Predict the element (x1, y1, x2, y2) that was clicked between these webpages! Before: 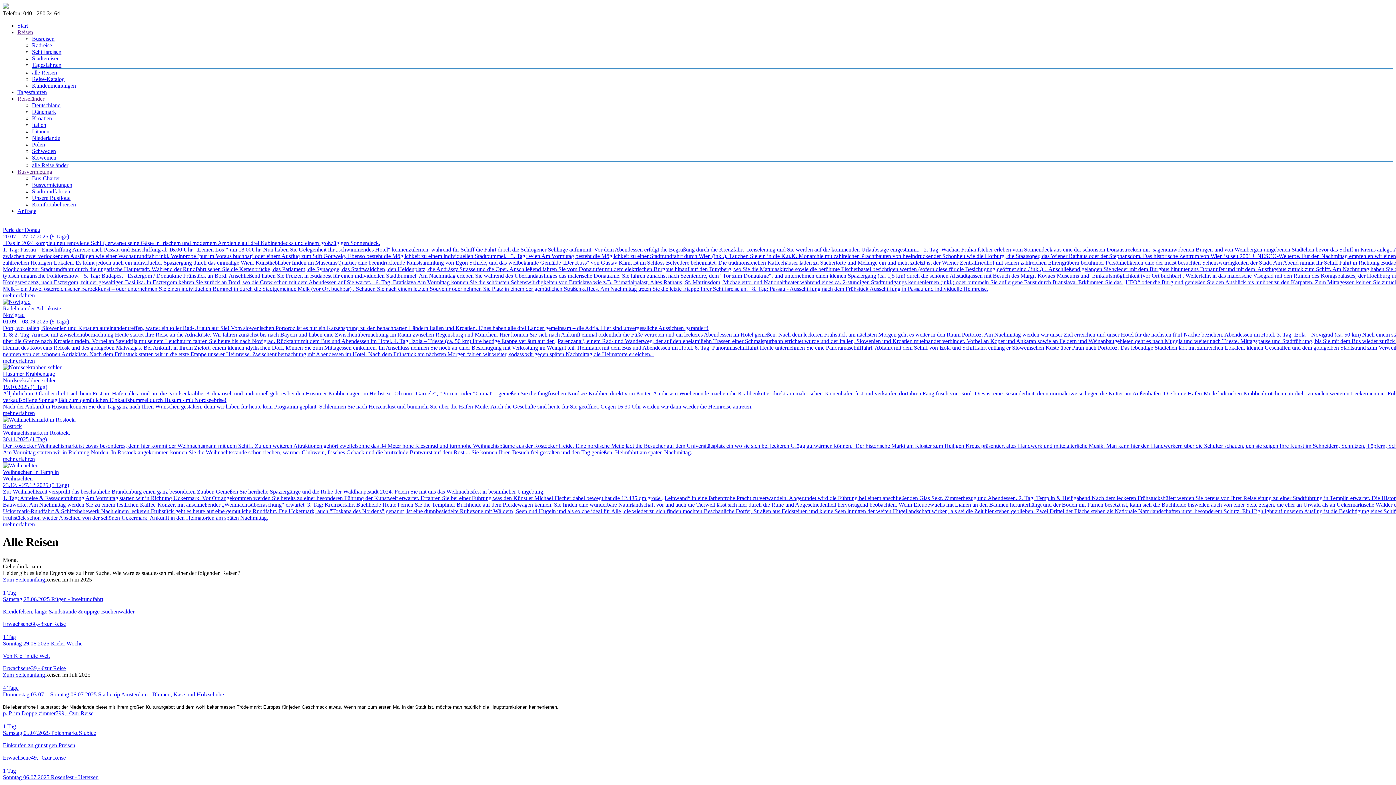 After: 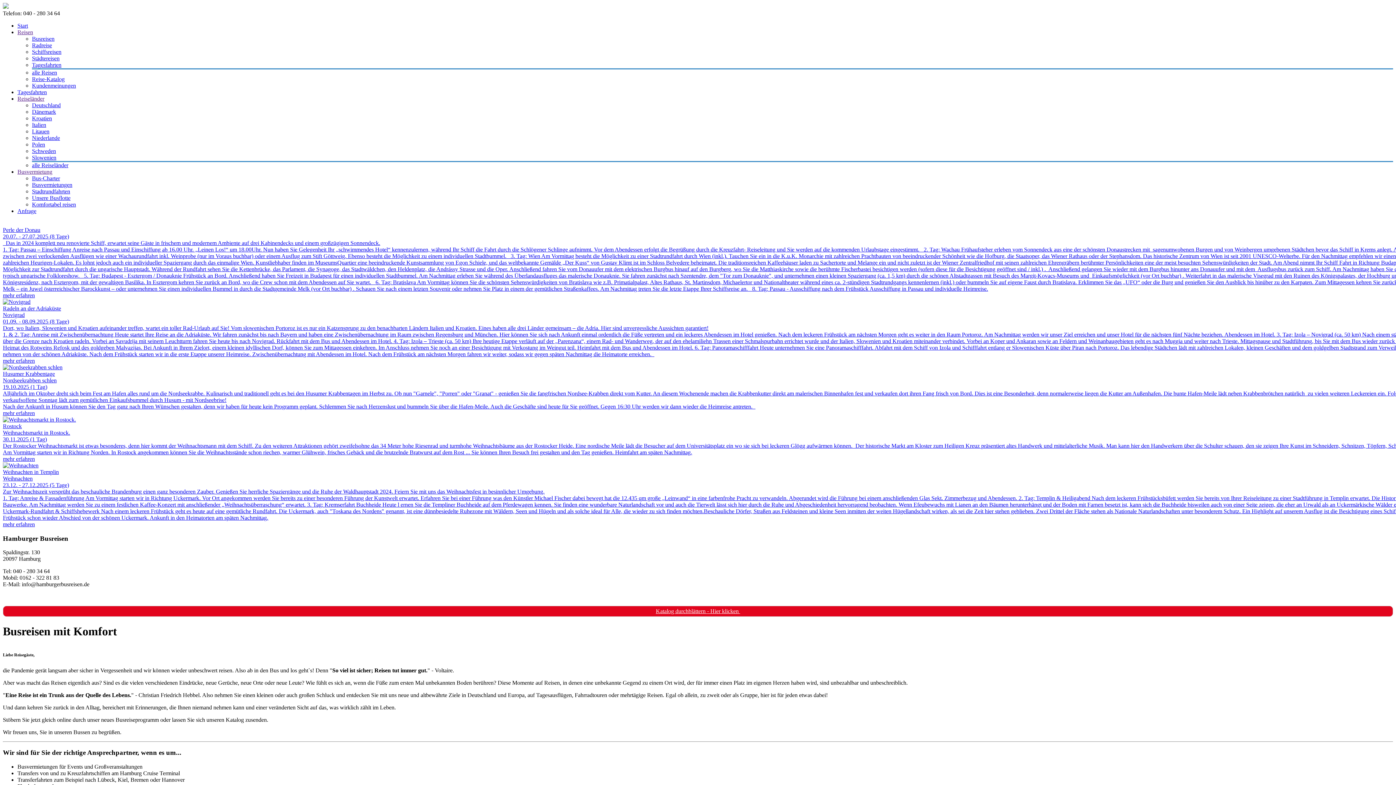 Action: bbox: (2, 3, 8, 9)